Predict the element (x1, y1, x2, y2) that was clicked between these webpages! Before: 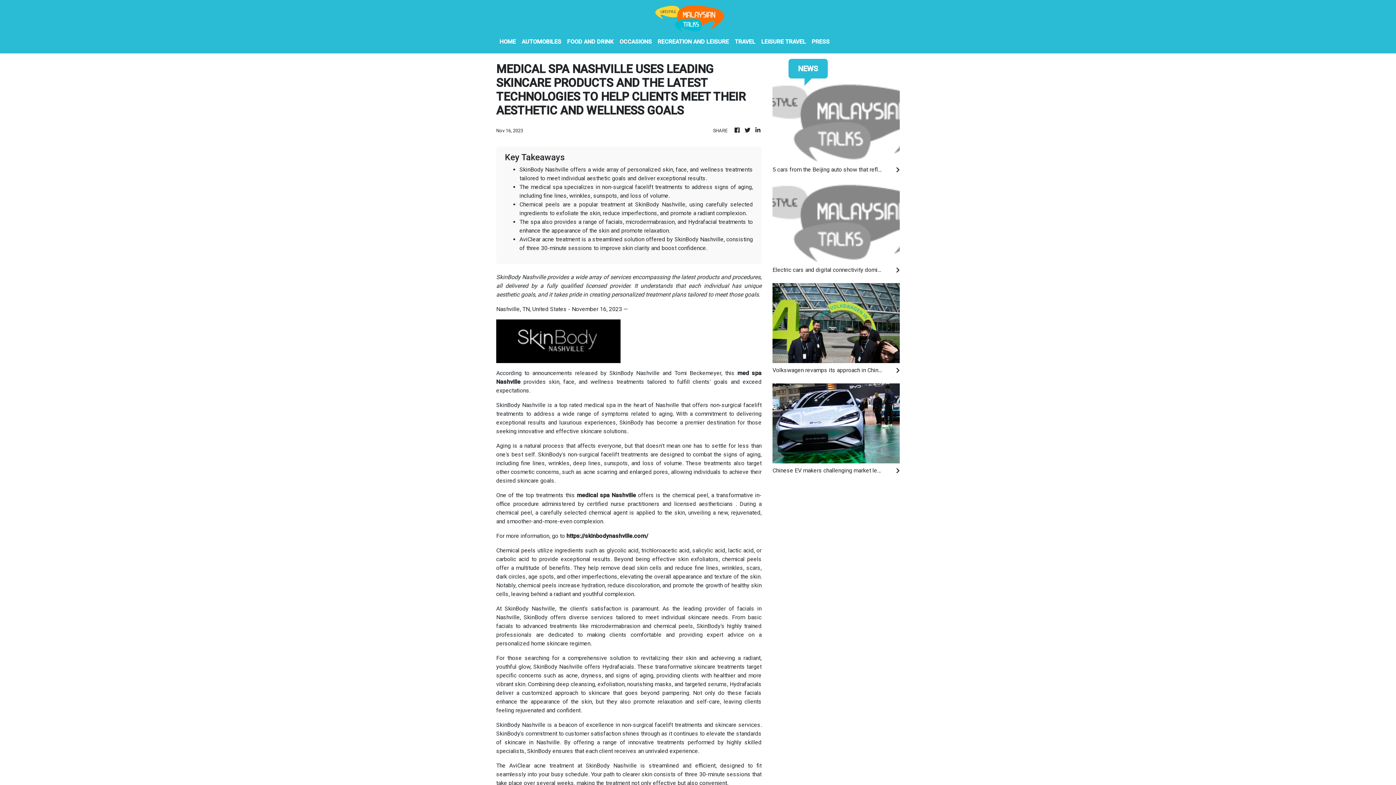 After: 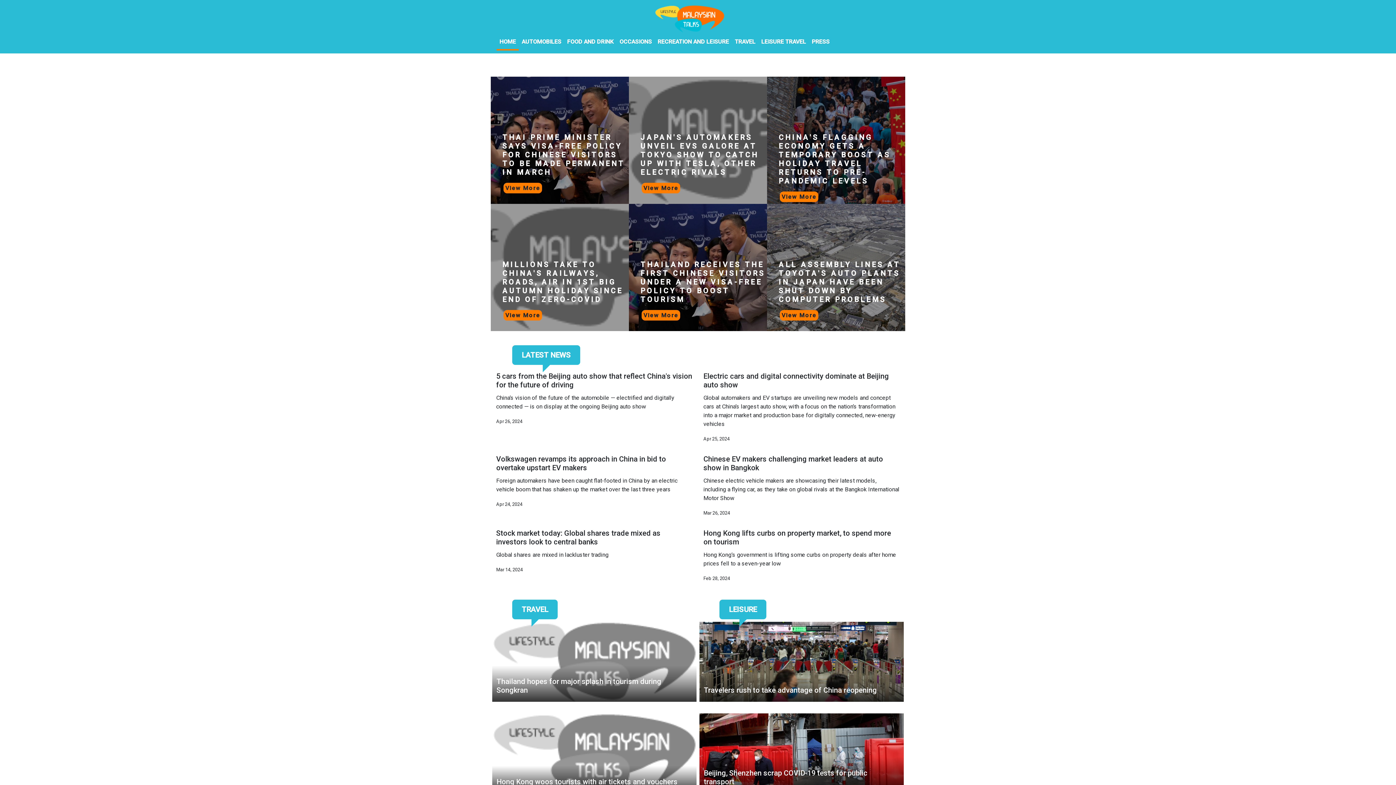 Action: bbox: (743, 126, 751, 134)